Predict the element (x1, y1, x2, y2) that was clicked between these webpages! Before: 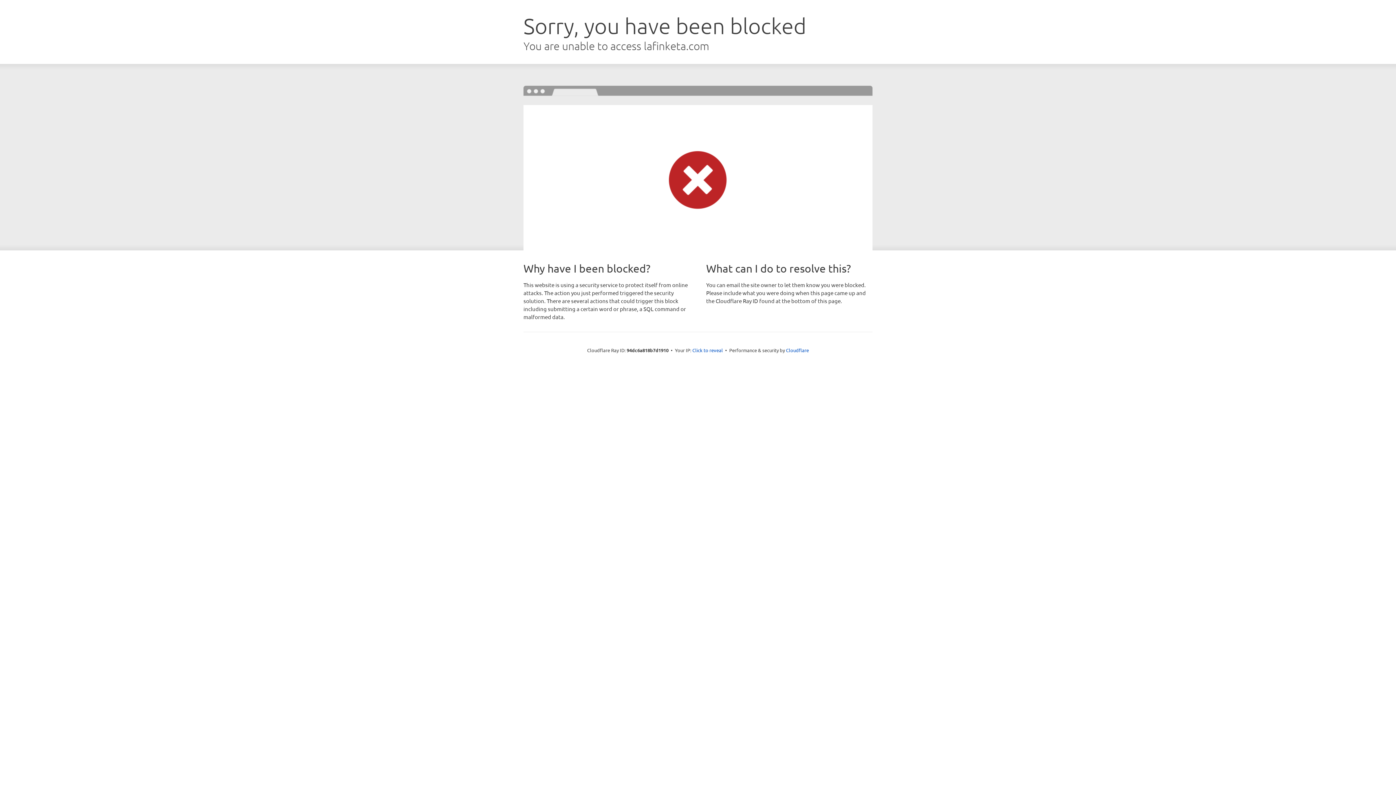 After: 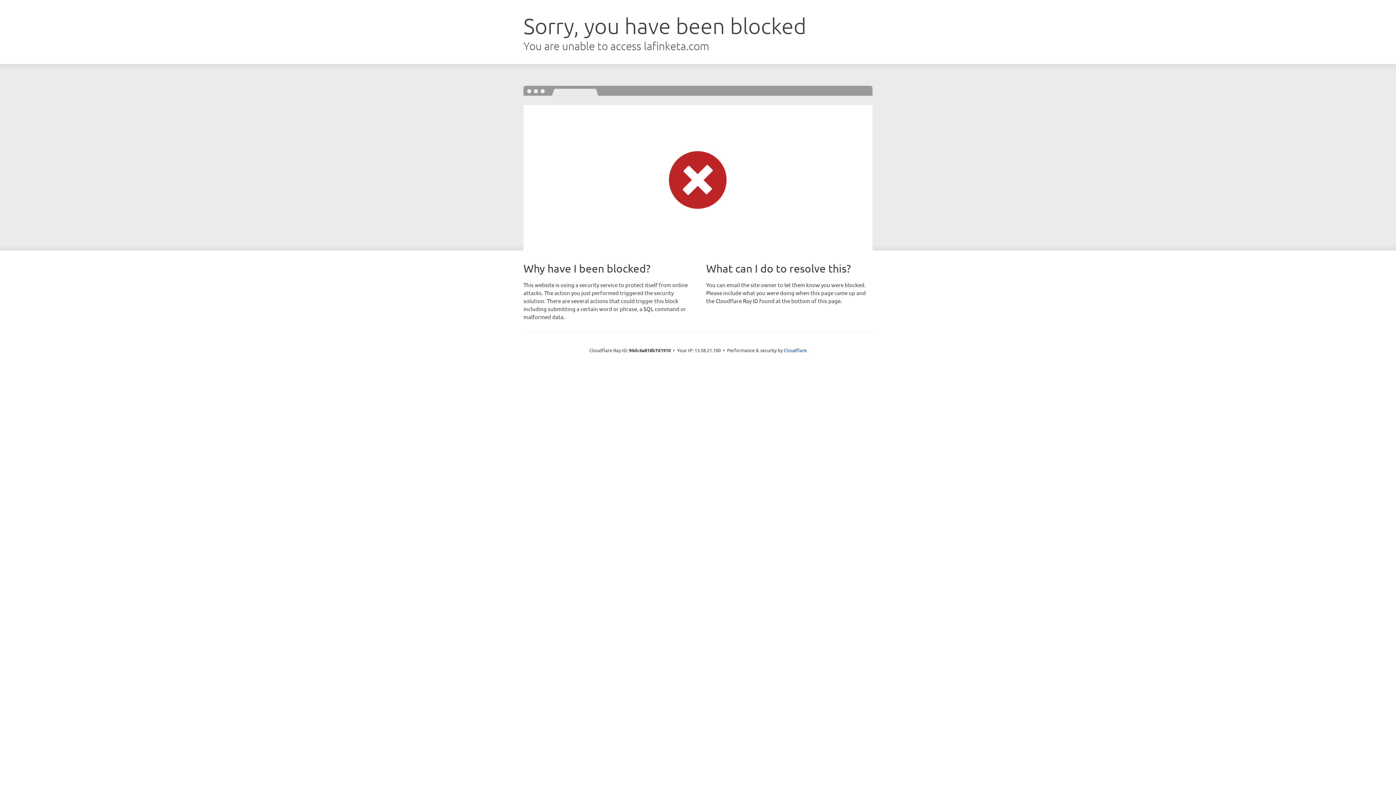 Action: label: Click to reveal bbox: (692, 346, 723, 353)